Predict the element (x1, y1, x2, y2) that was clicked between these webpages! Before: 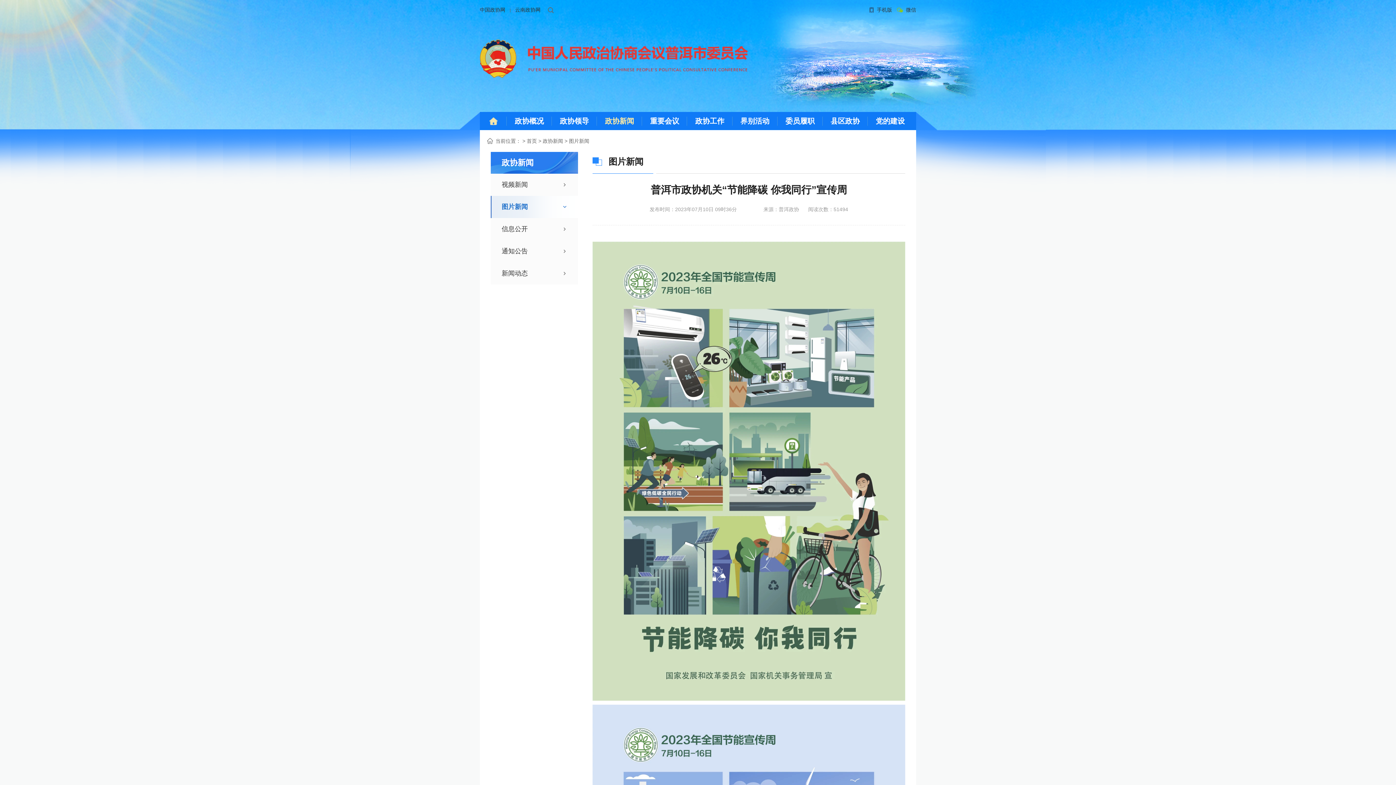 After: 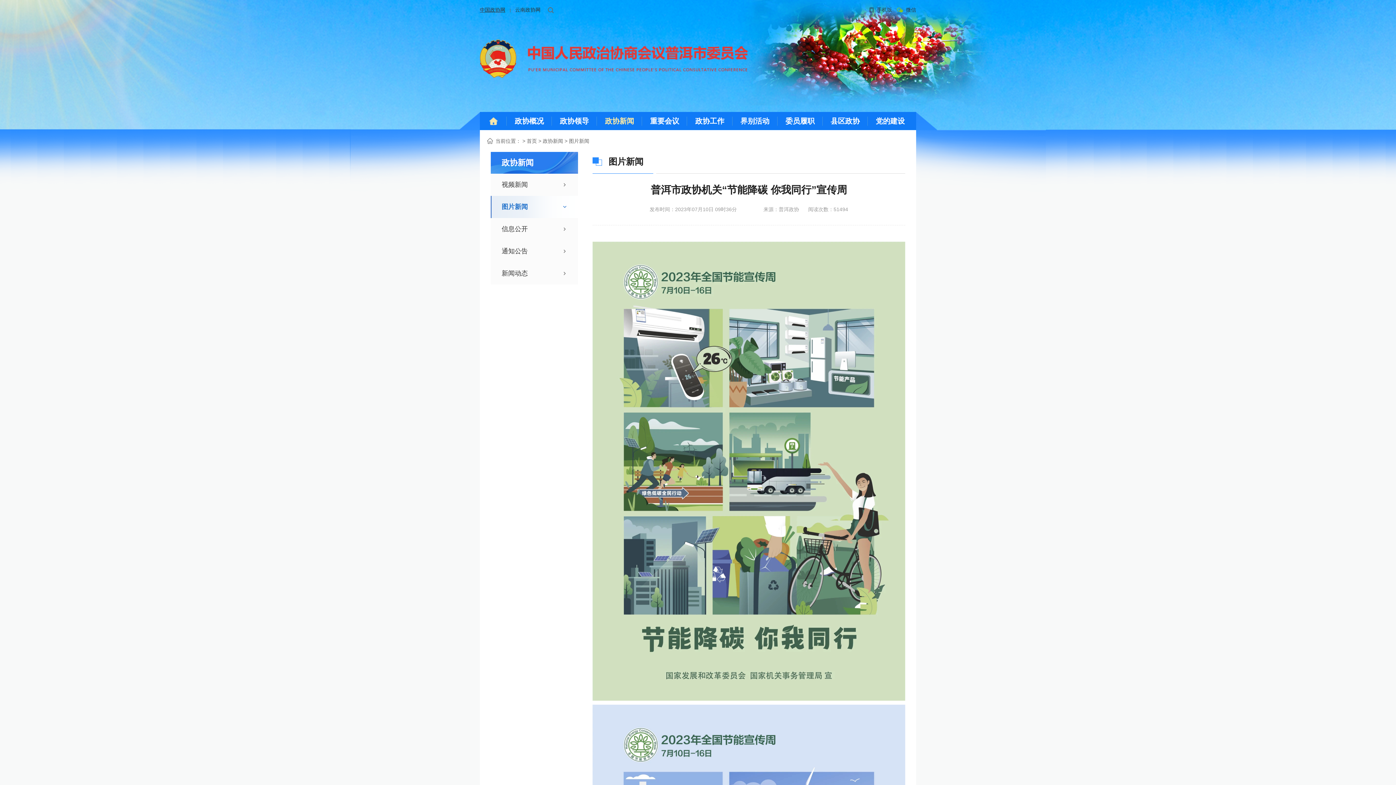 Action: label: 中国政协网 bbox: (480, 6, 505, 12)